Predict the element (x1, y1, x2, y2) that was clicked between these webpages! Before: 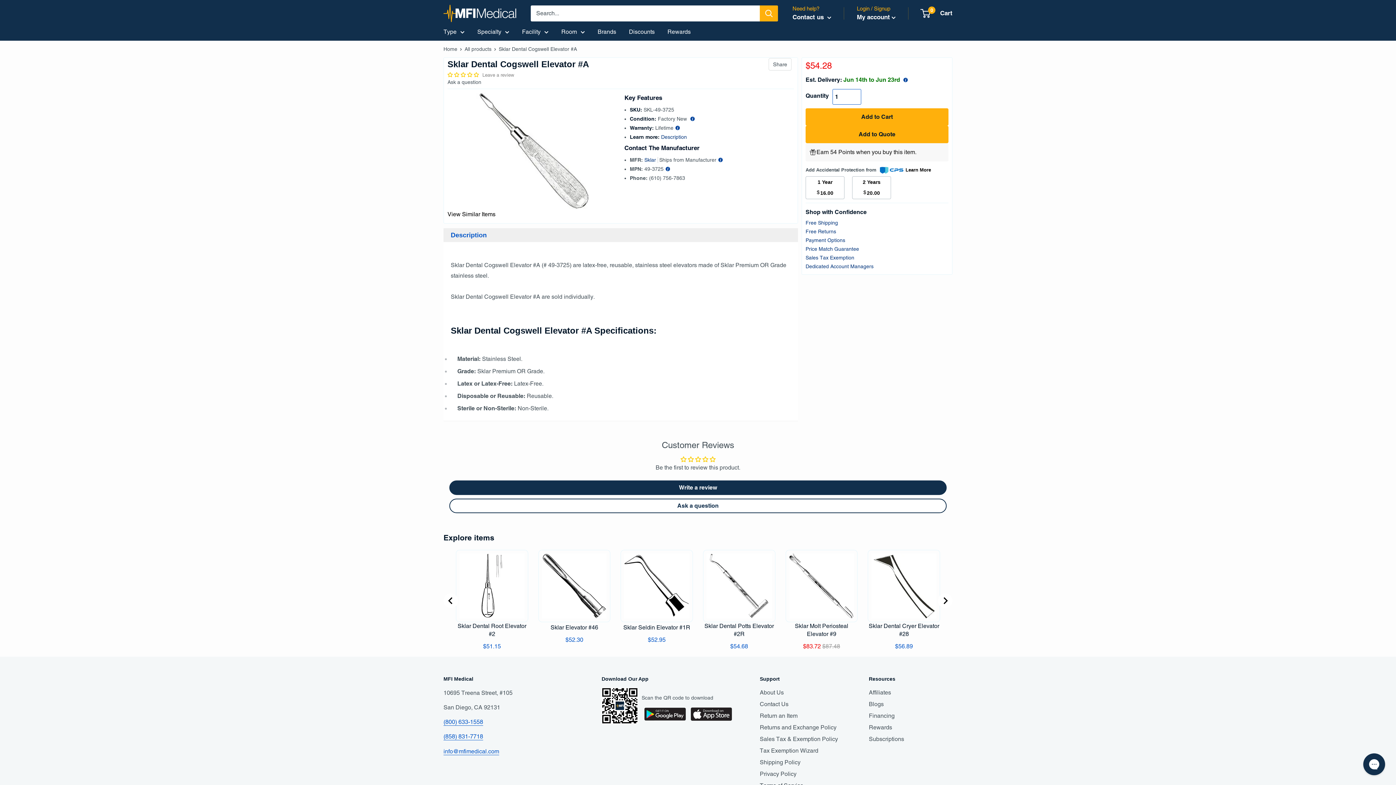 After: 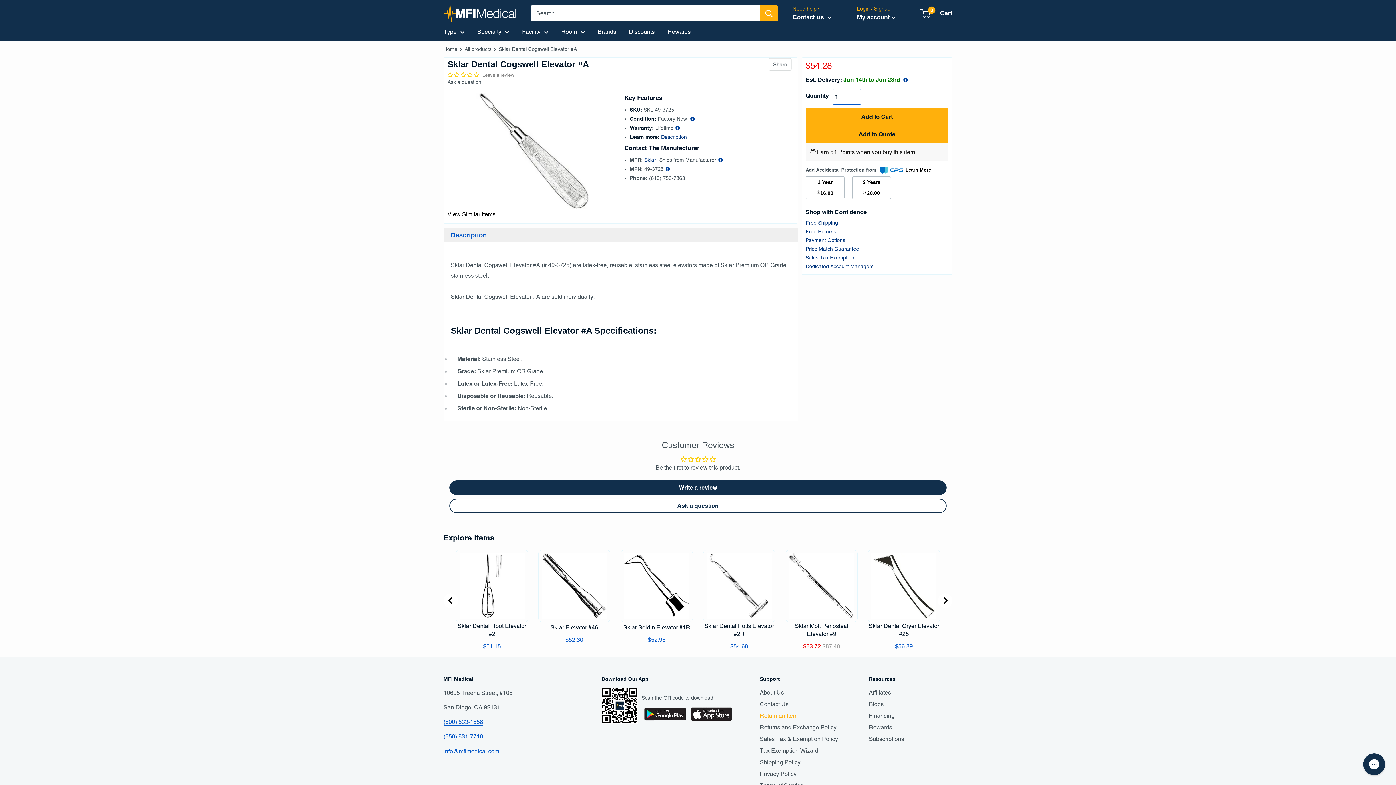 Action: bbox: (760, 710, 843, 722) label: Return an Item